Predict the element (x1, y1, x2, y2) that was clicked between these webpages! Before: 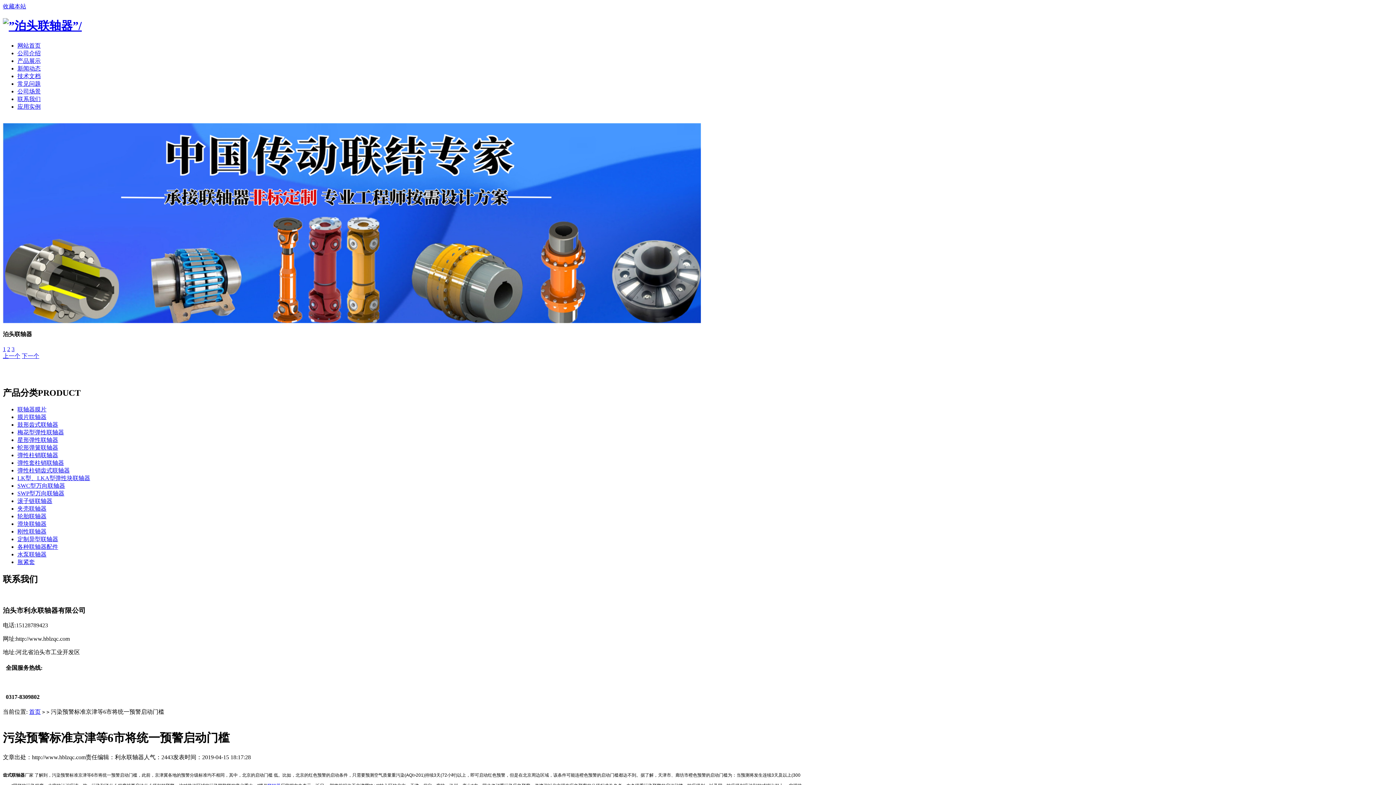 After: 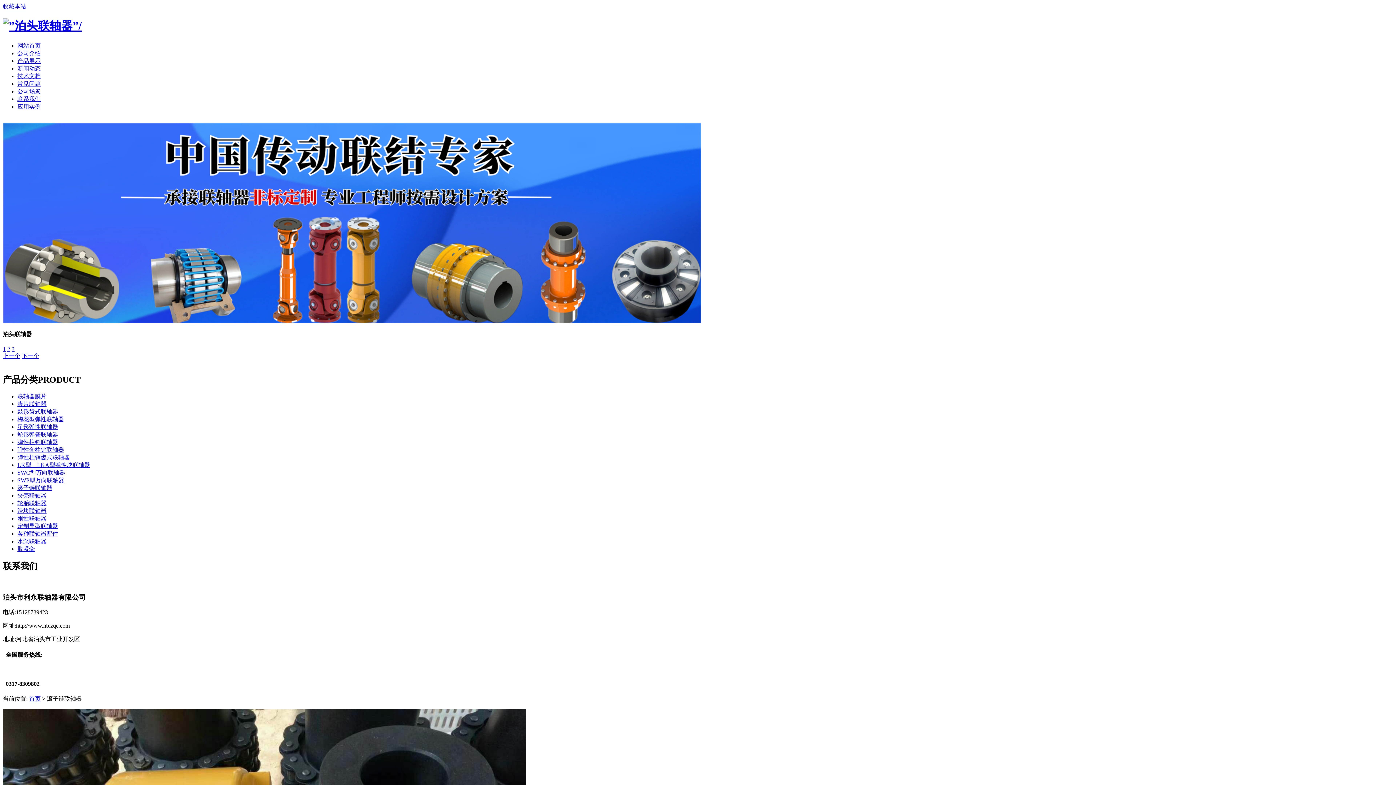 Action: bbox: (17, 498, 52, 504) label: 滚子链联轴器